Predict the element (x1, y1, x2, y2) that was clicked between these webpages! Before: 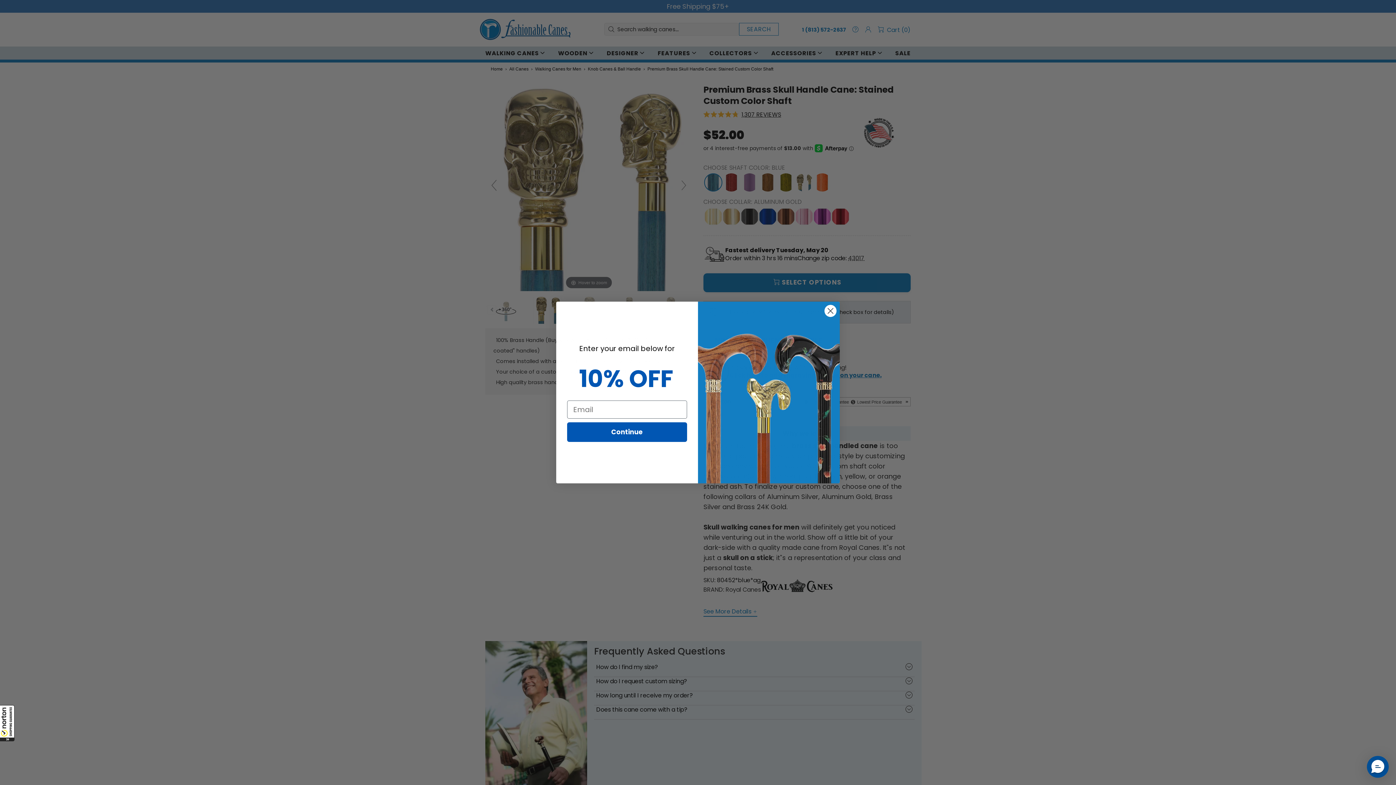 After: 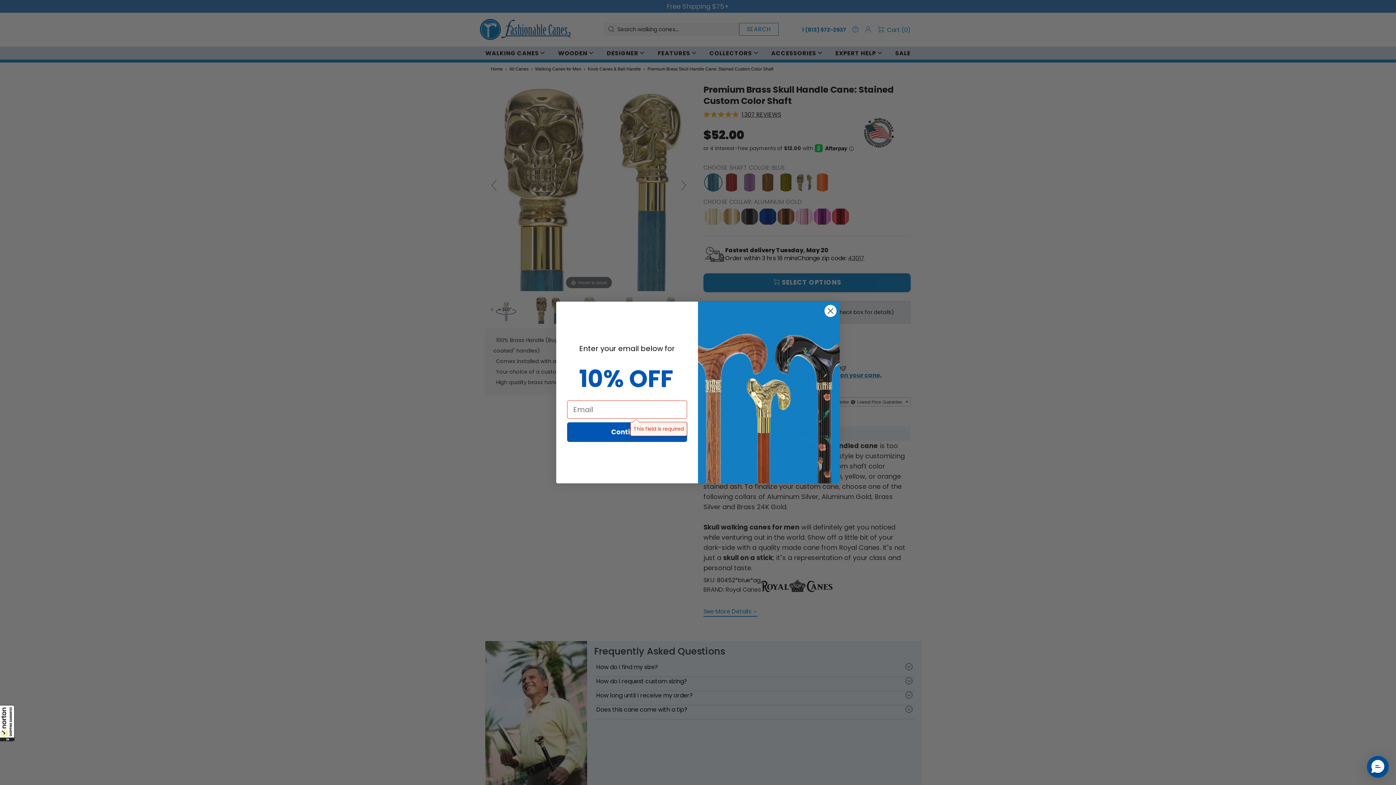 Action: label: Continue bbox: (567, 422, 687, 442)